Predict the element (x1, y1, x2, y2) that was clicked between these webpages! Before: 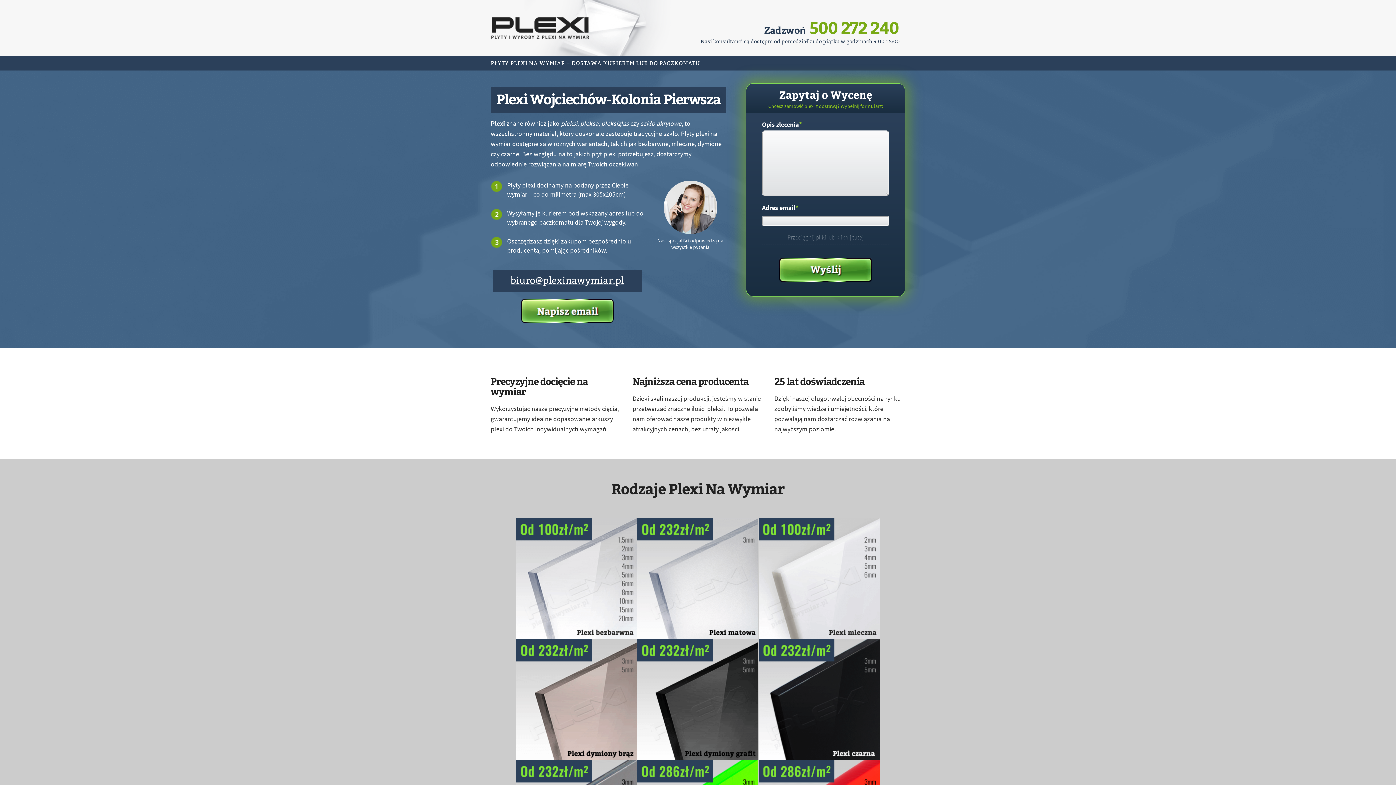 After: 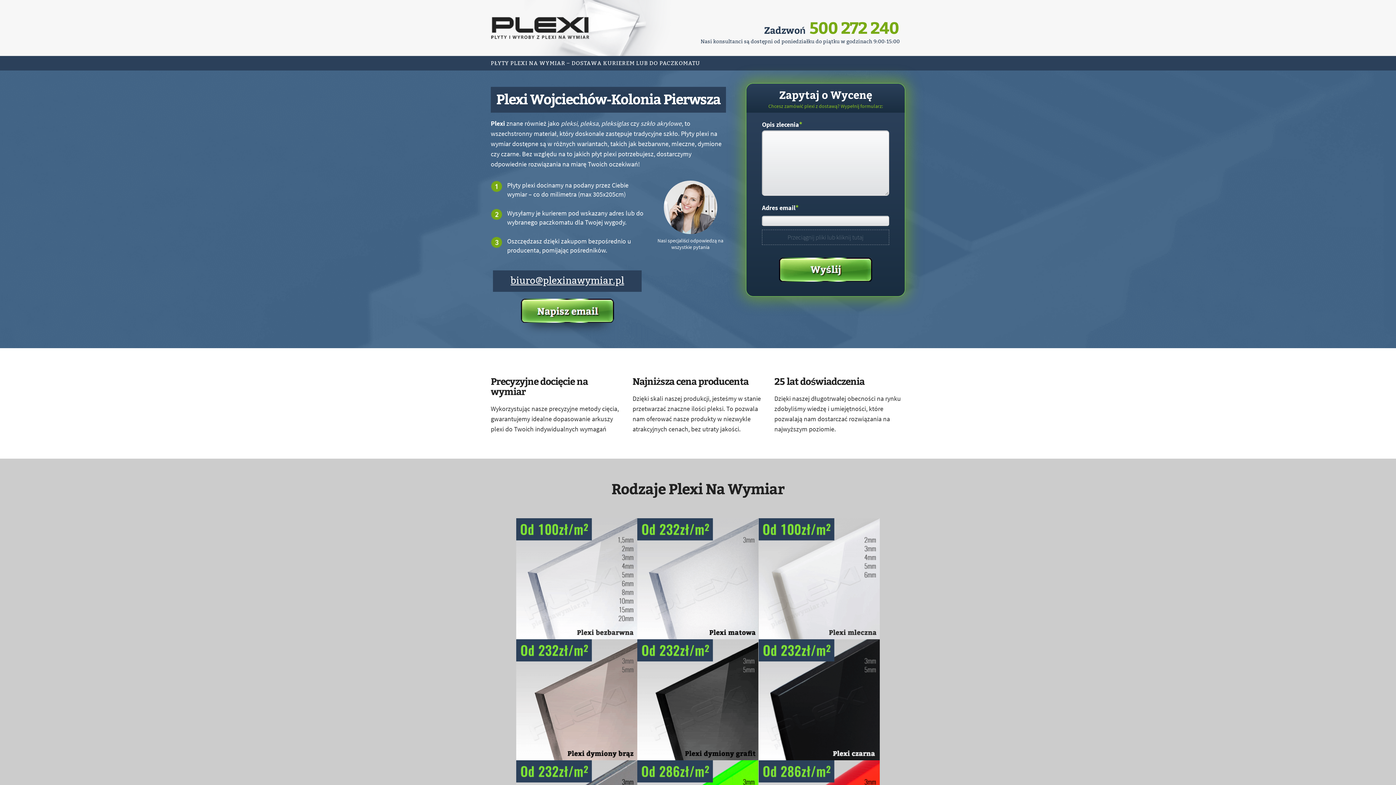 Action: bbox: (520, 298, 614, 322)